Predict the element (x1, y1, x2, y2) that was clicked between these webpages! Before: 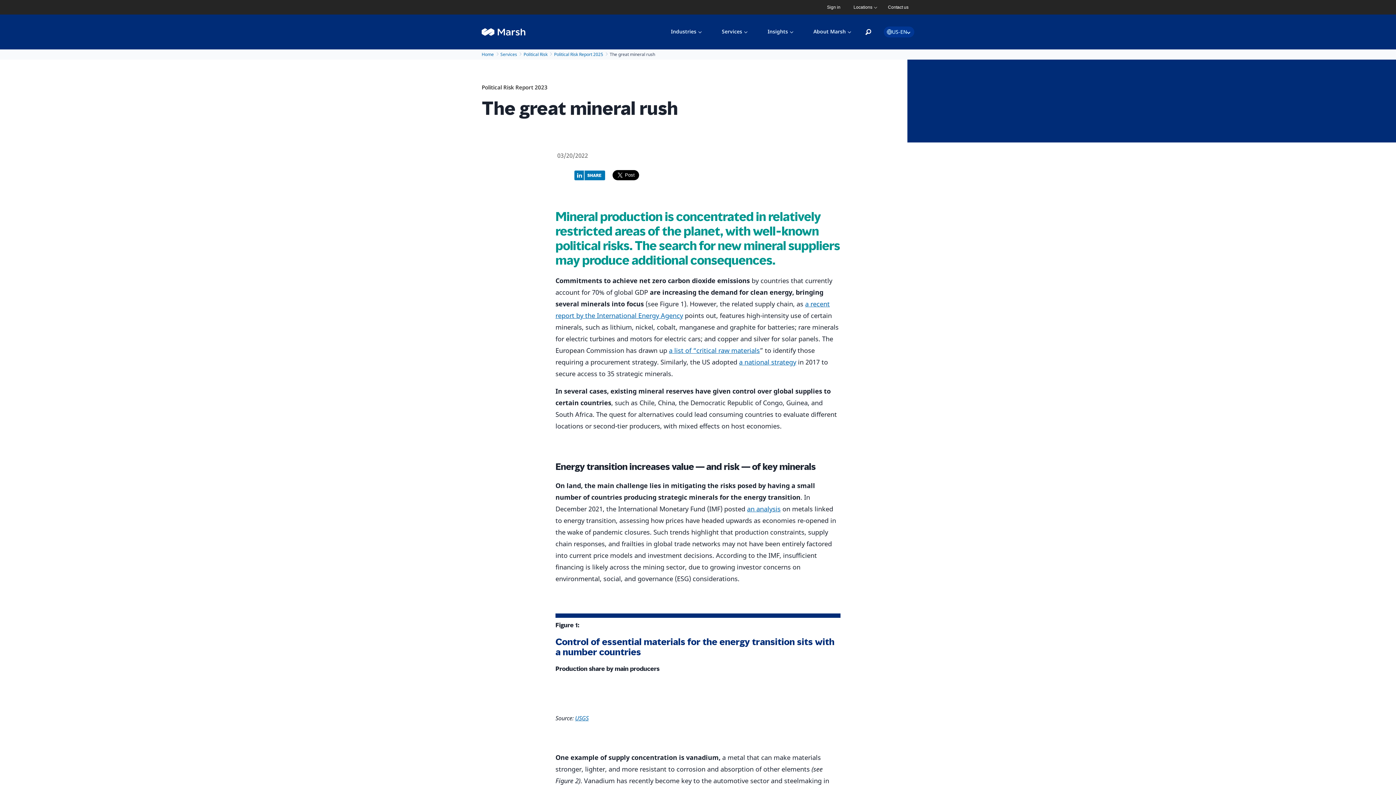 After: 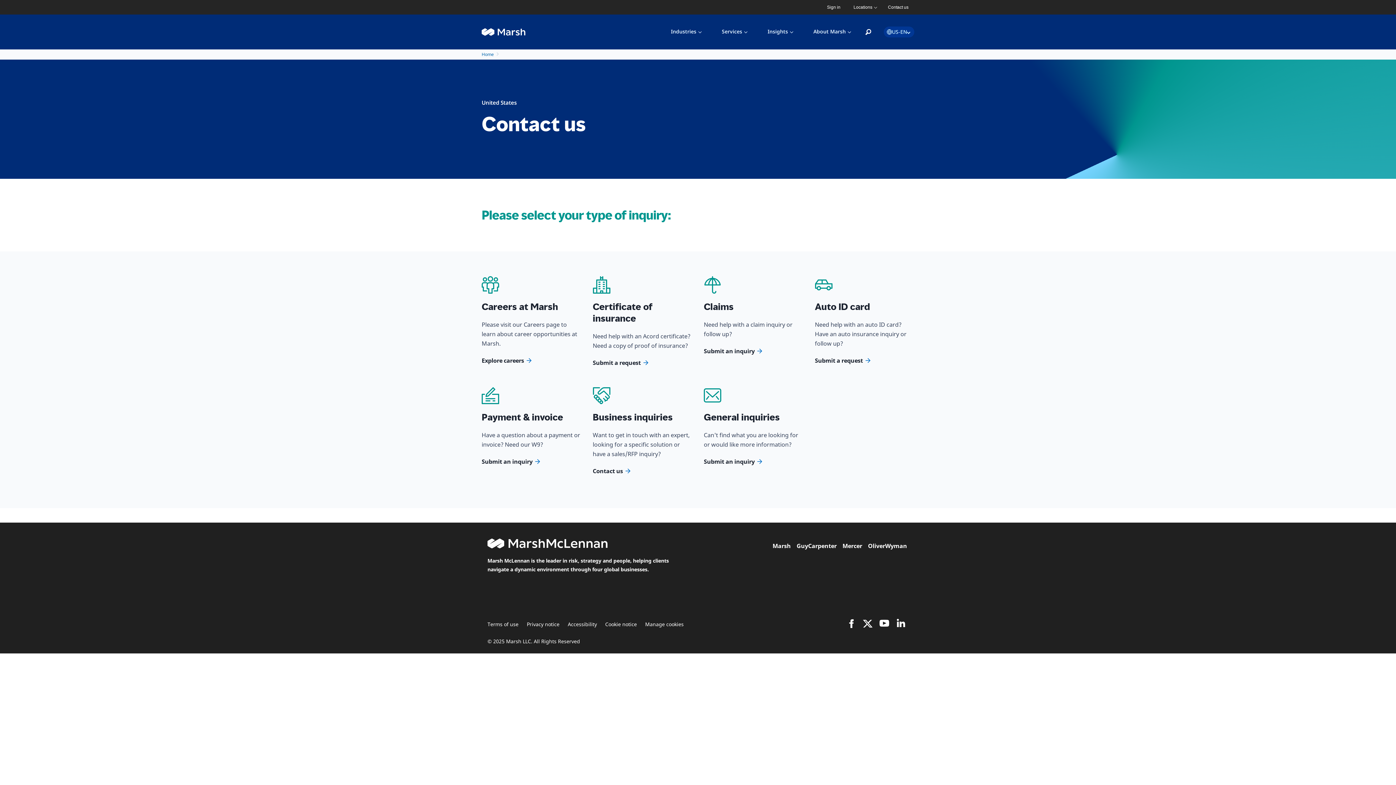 Action: bbox: (885, 2, 911, 11) label: Contact us